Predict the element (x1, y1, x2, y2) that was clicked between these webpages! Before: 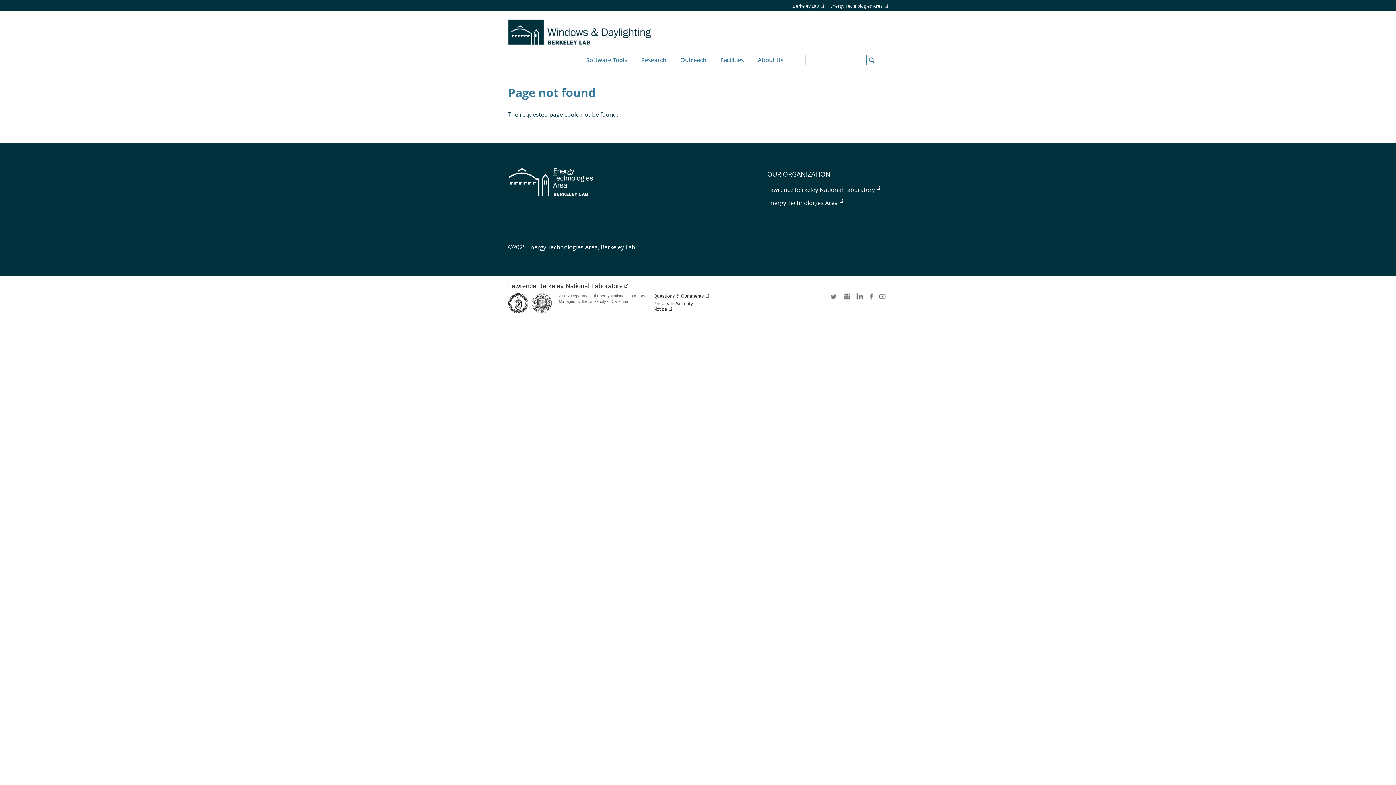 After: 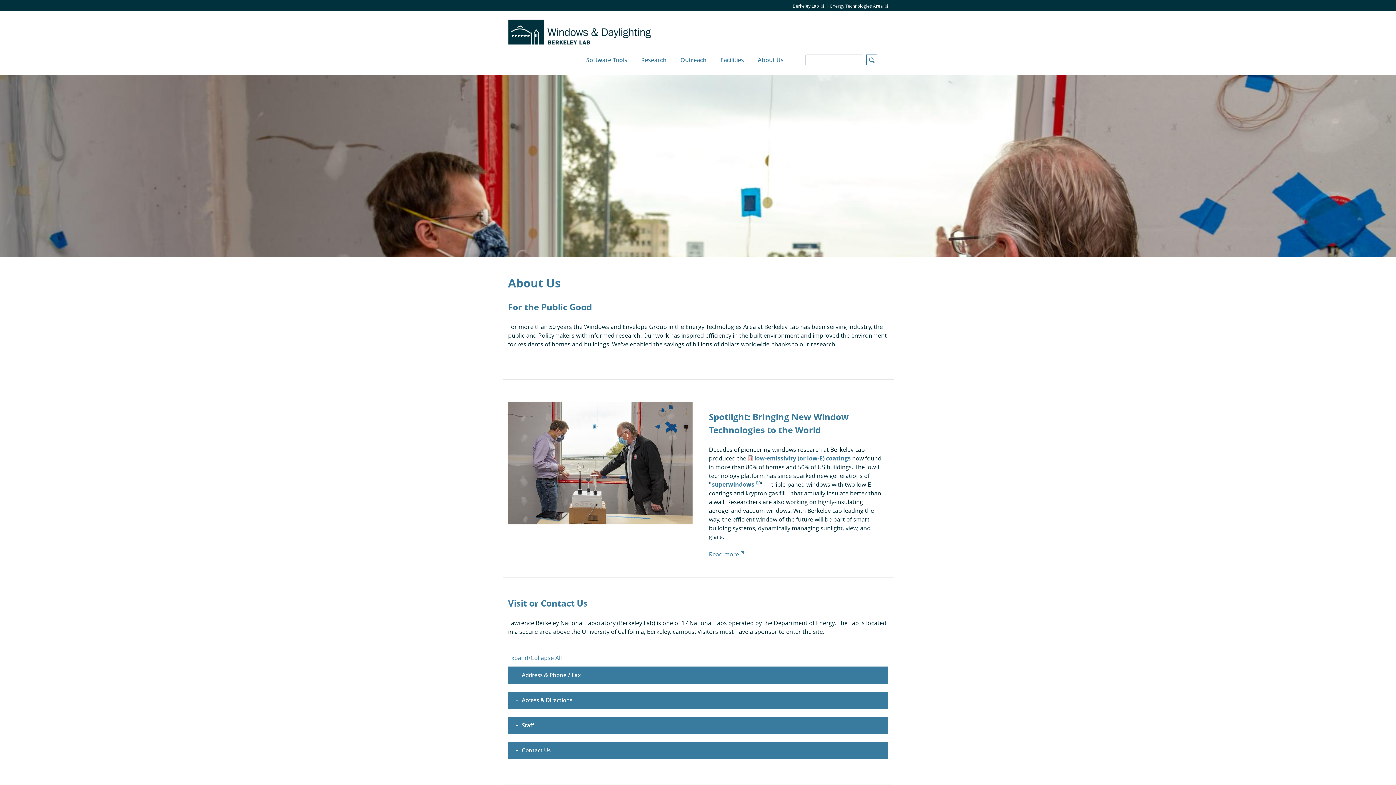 Action: bbox: (751, 44, 790, 75) label: About Us